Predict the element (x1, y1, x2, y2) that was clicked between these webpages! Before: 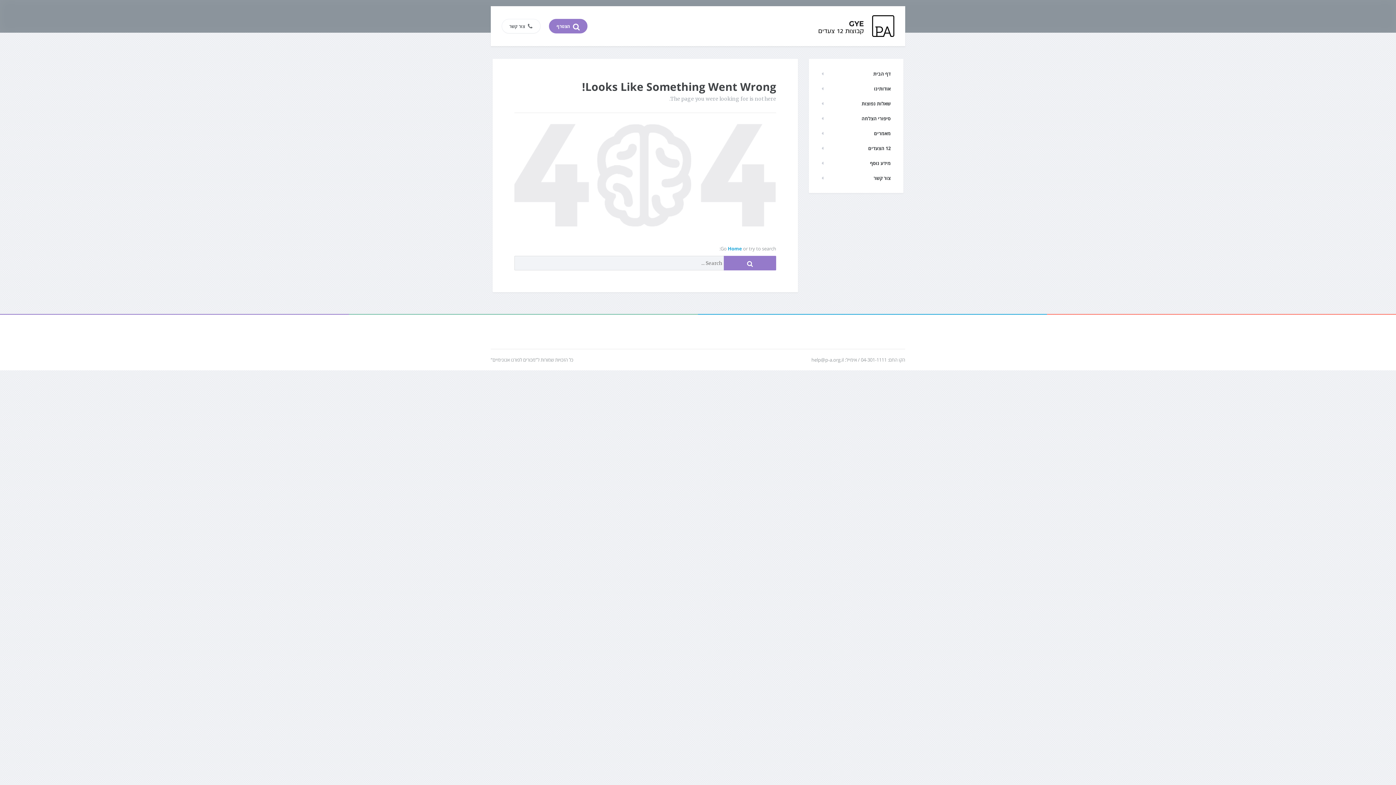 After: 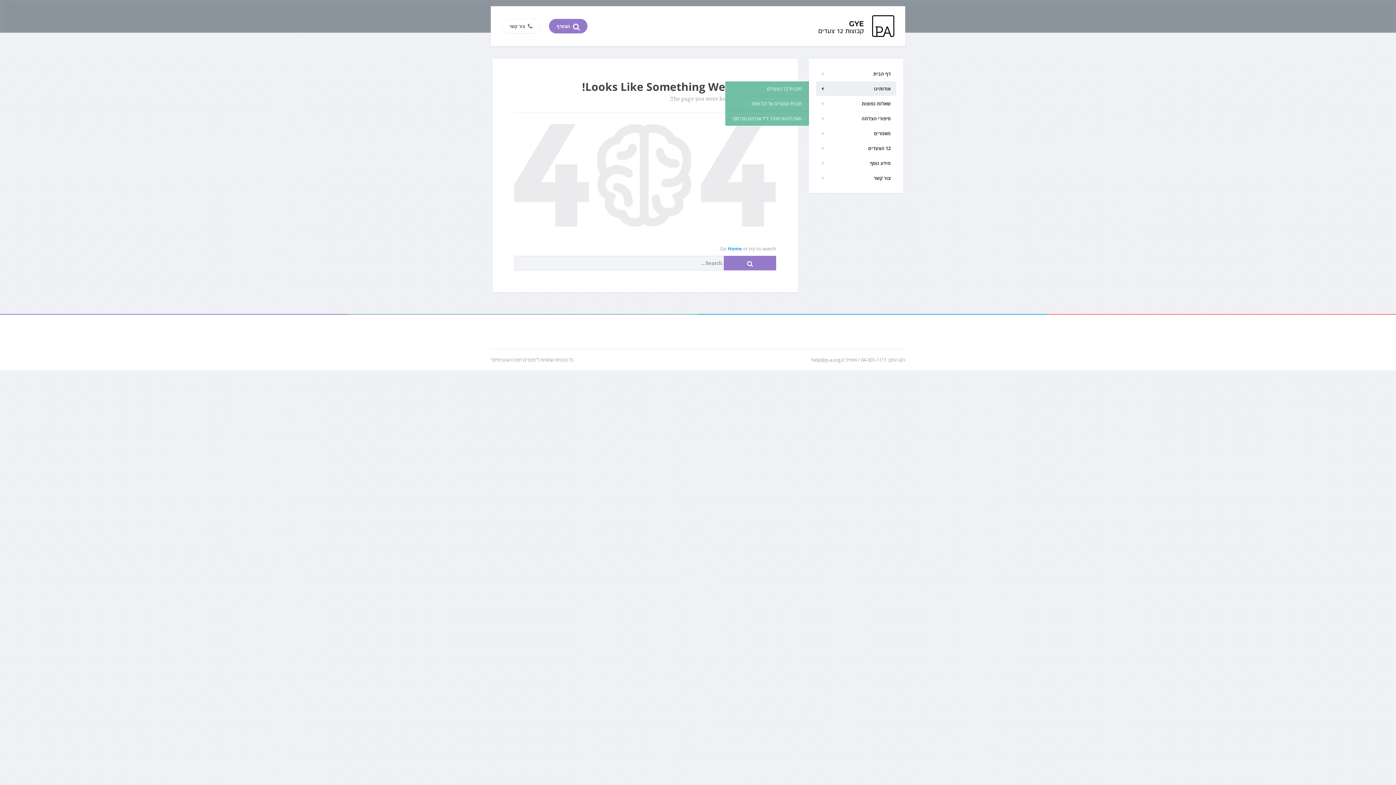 Action: bbox: (816, 81, 896, 96) label: אודותינו